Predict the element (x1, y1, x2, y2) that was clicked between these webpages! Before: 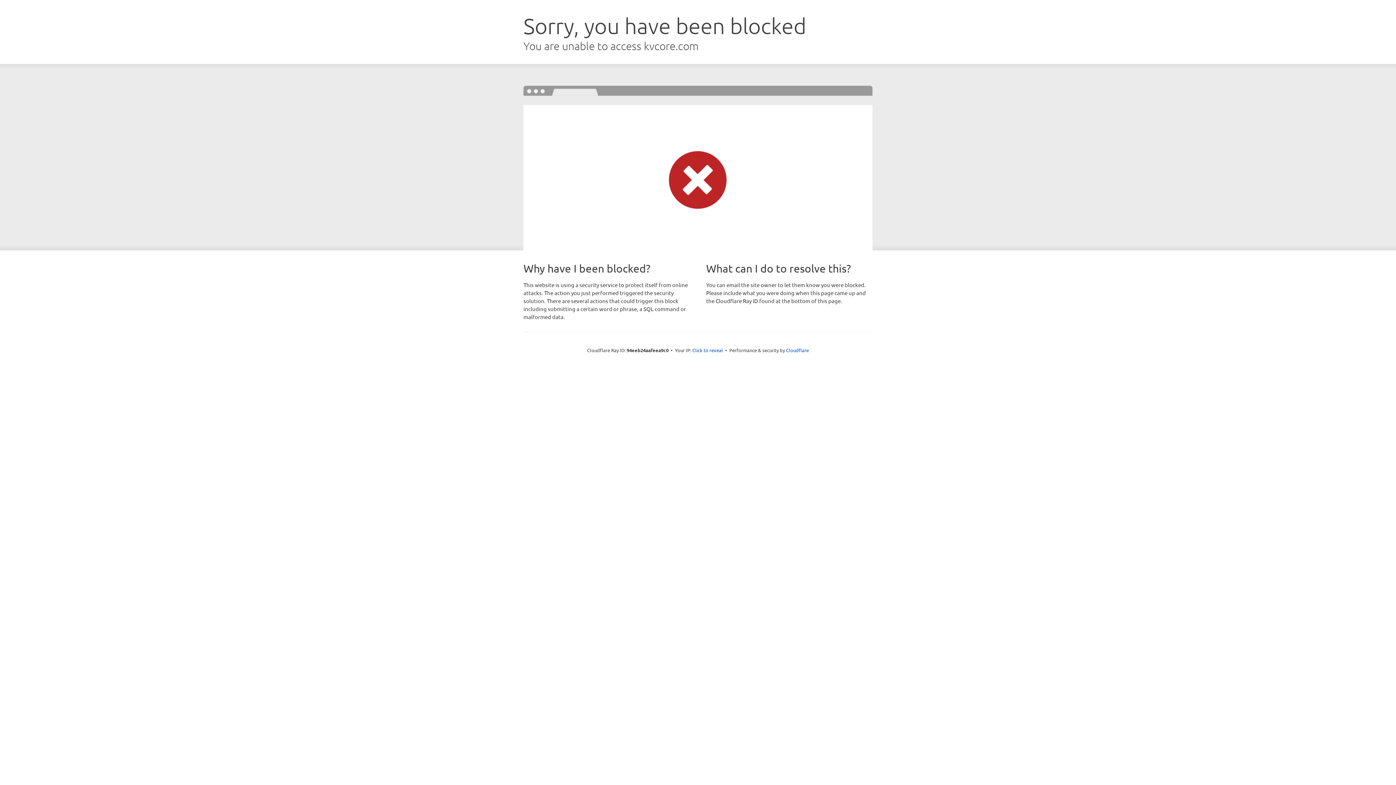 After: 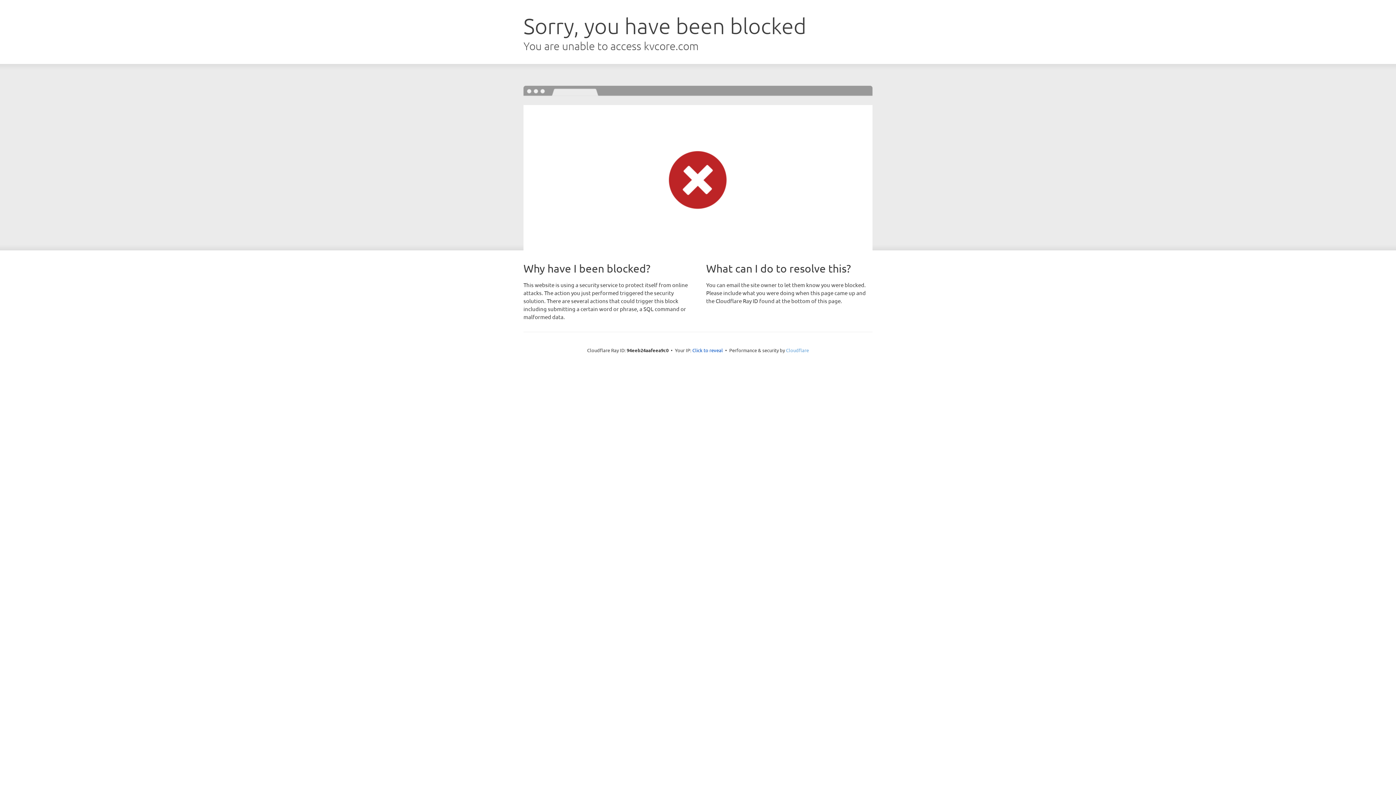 Action: bbox: (786, 347, 809, 353) label: Cloudflare